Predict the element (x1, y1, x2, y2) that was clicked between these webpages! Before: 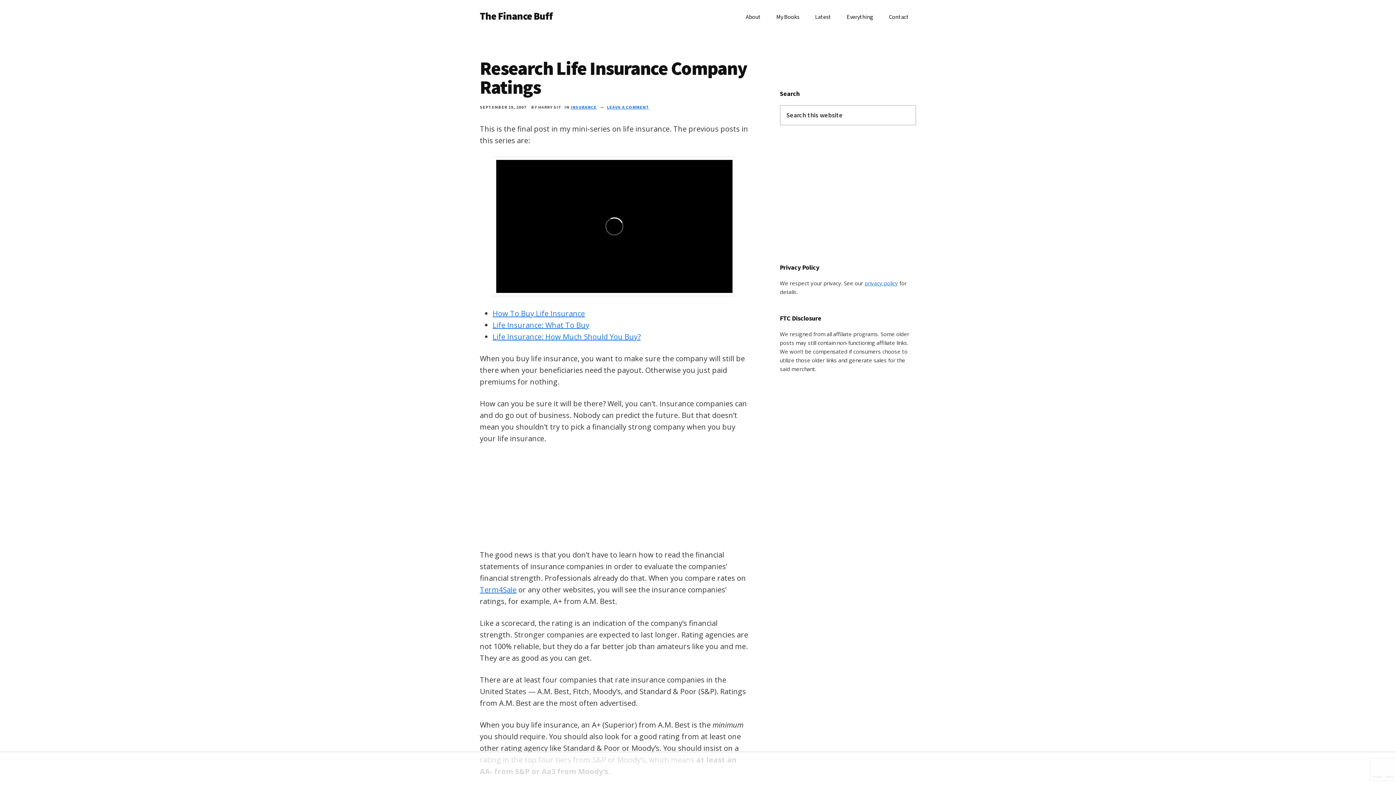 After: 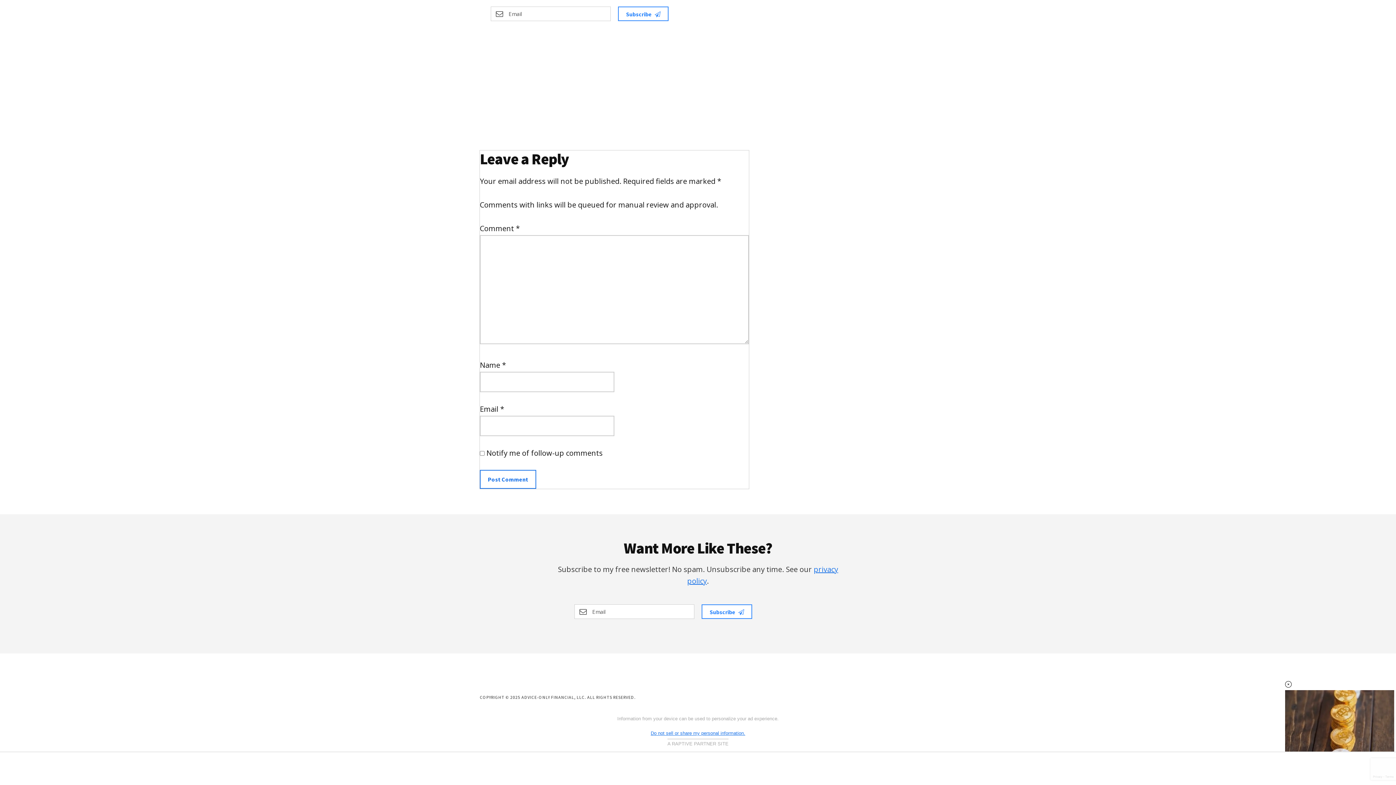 Action: label: LEAVE A COMMENT bbox: (607, 104, 649, 109)